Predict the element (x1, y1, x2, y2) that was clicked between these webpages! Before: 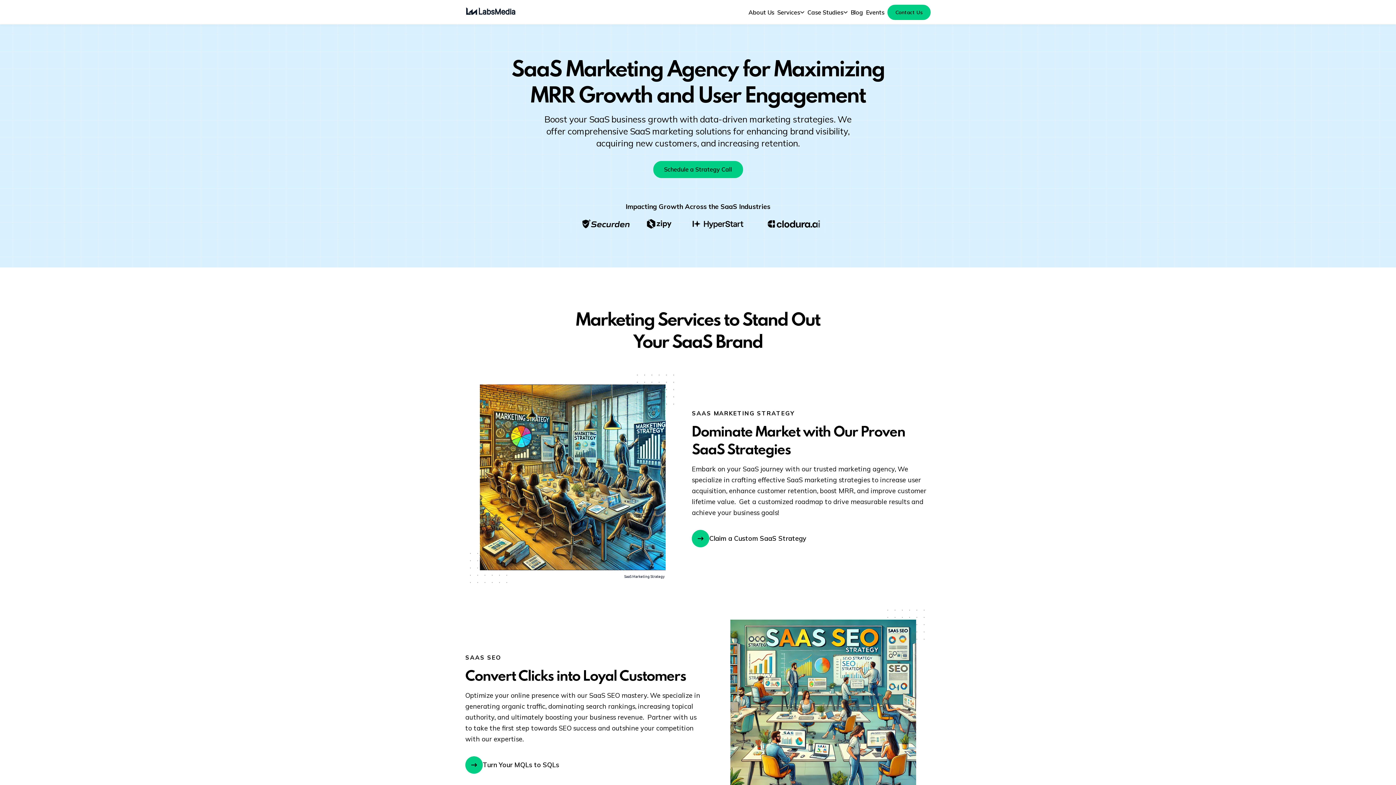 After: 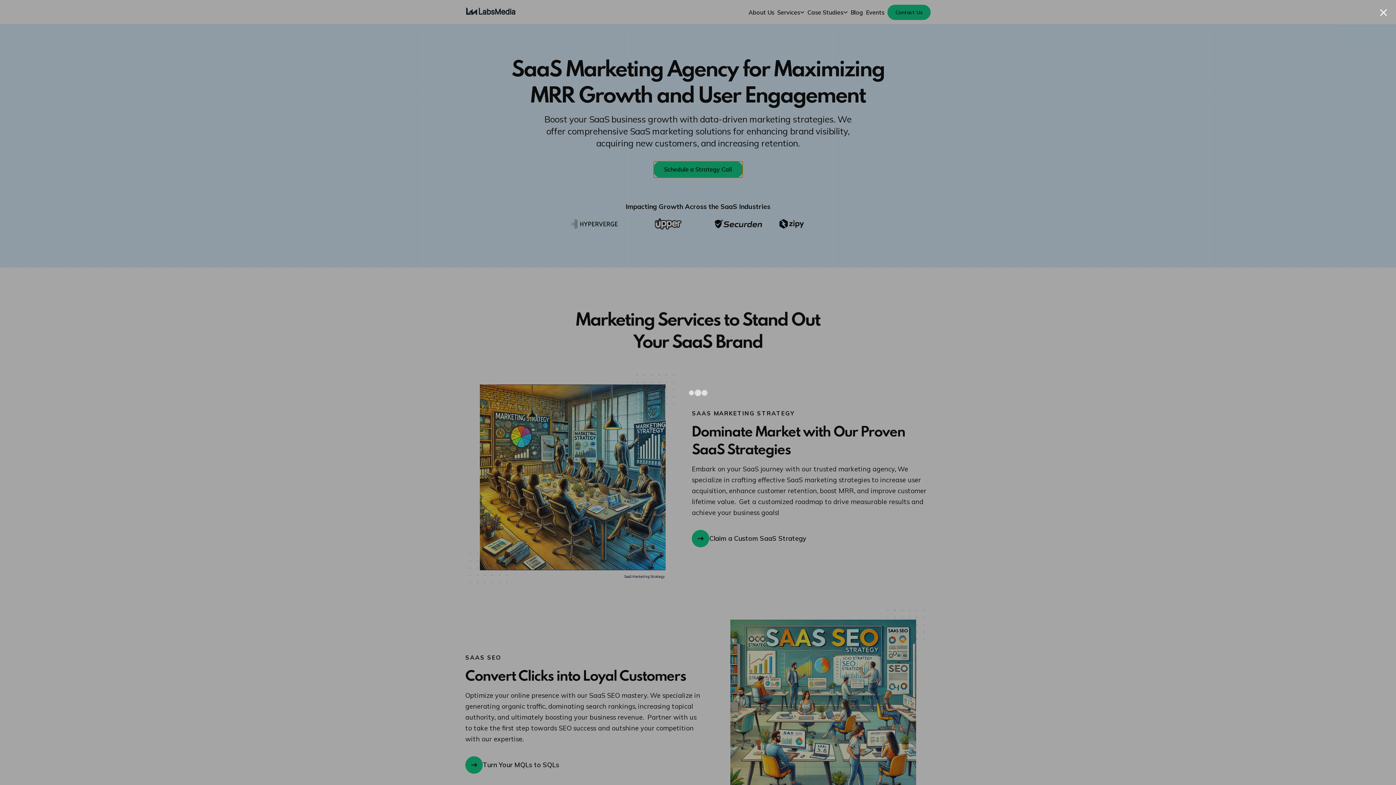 Action: label: Schedule a Strategy Call bbox: (653, 161, 743, 178)